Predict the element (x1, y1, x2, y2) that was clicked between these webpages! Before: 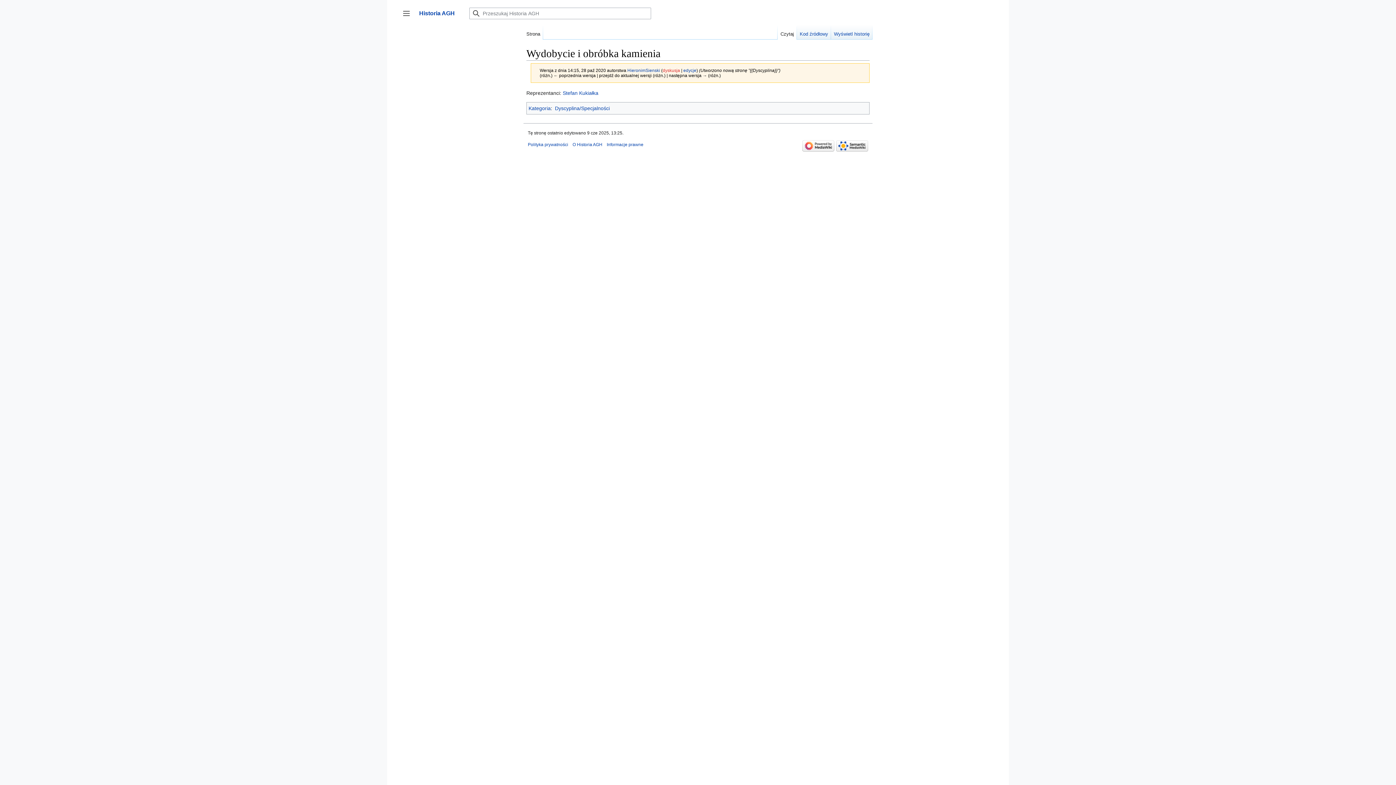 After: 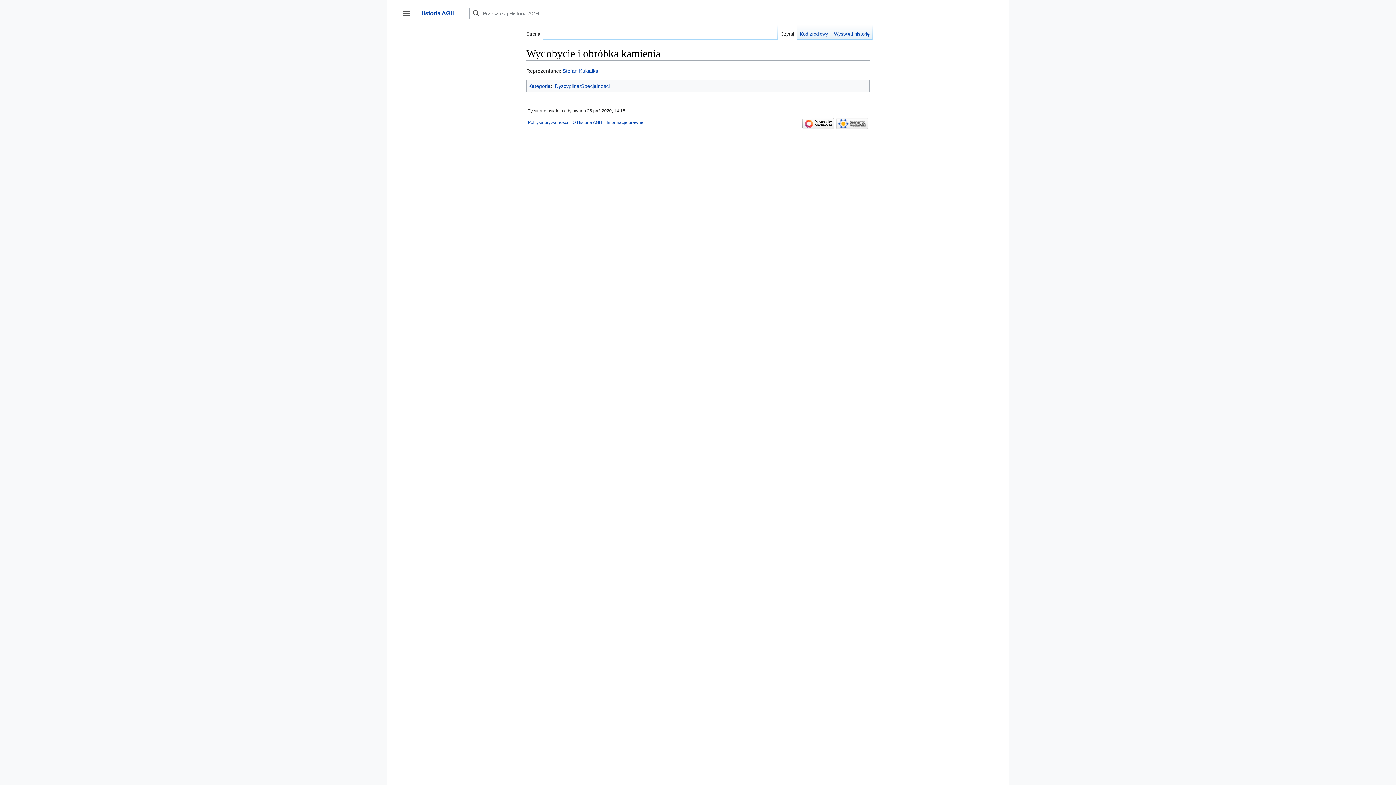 Action: label: Czytaj bbox: (777, 25, 797, 39)